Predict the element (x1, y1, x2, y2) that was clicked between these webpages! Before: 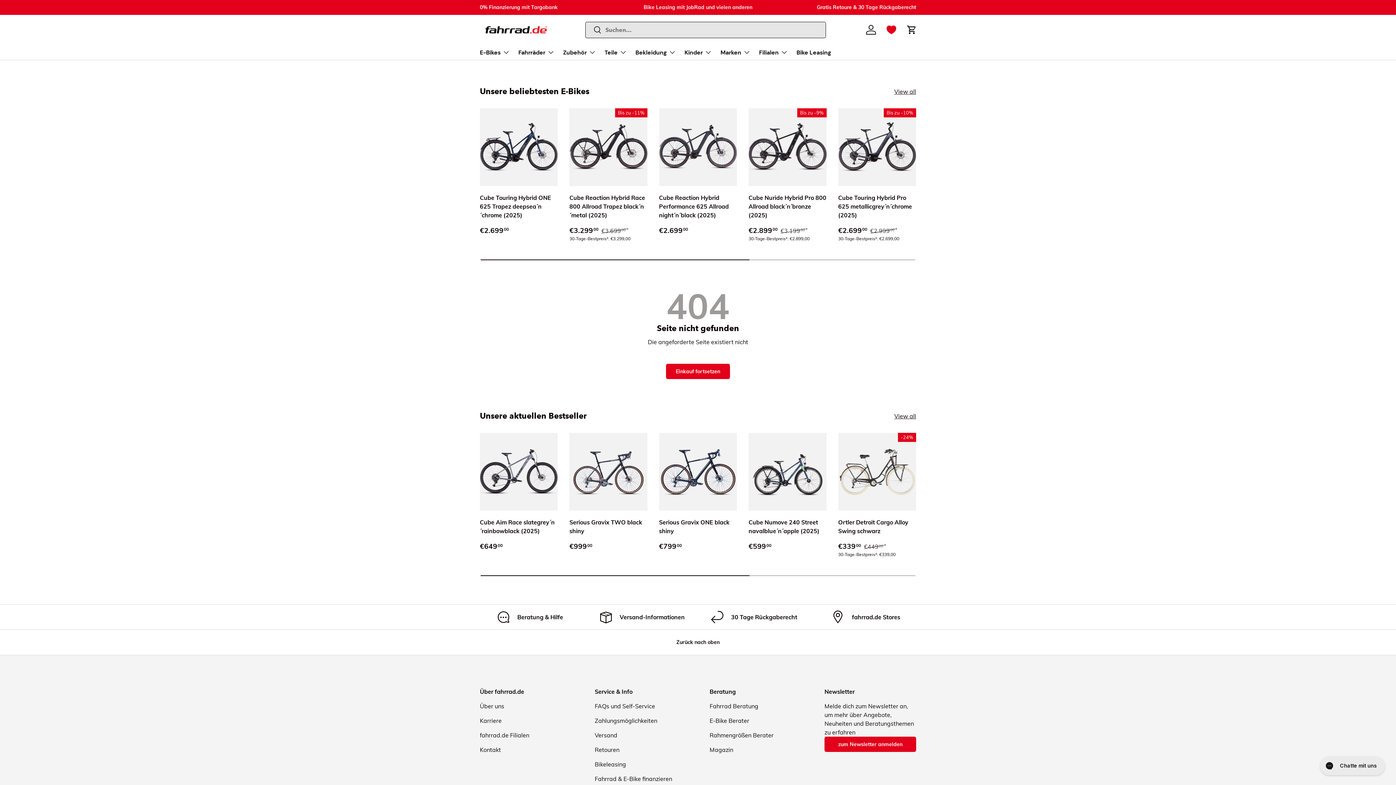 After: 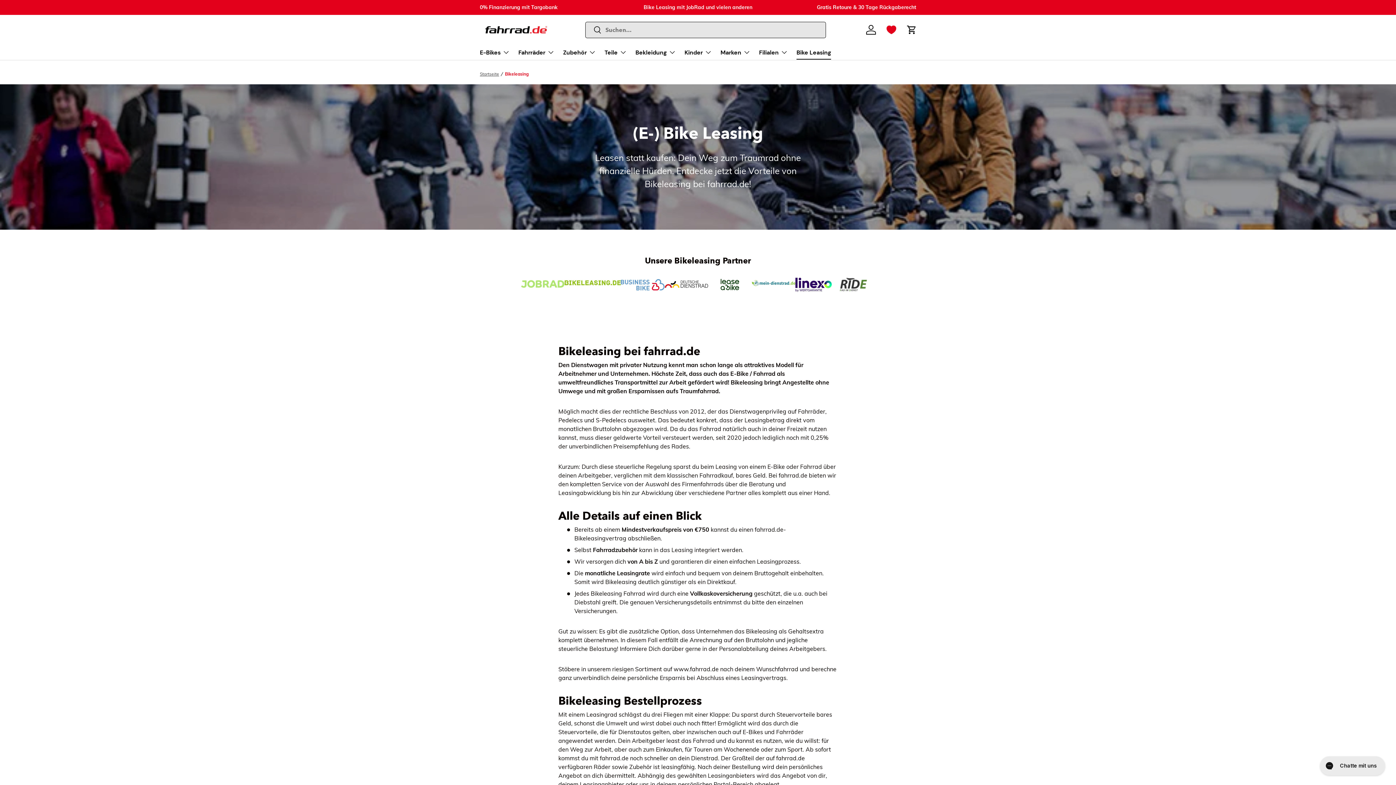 Action: bbox: (643, 3, 752, 11) label: Bike Leasing mit JobRad und vielen anderen